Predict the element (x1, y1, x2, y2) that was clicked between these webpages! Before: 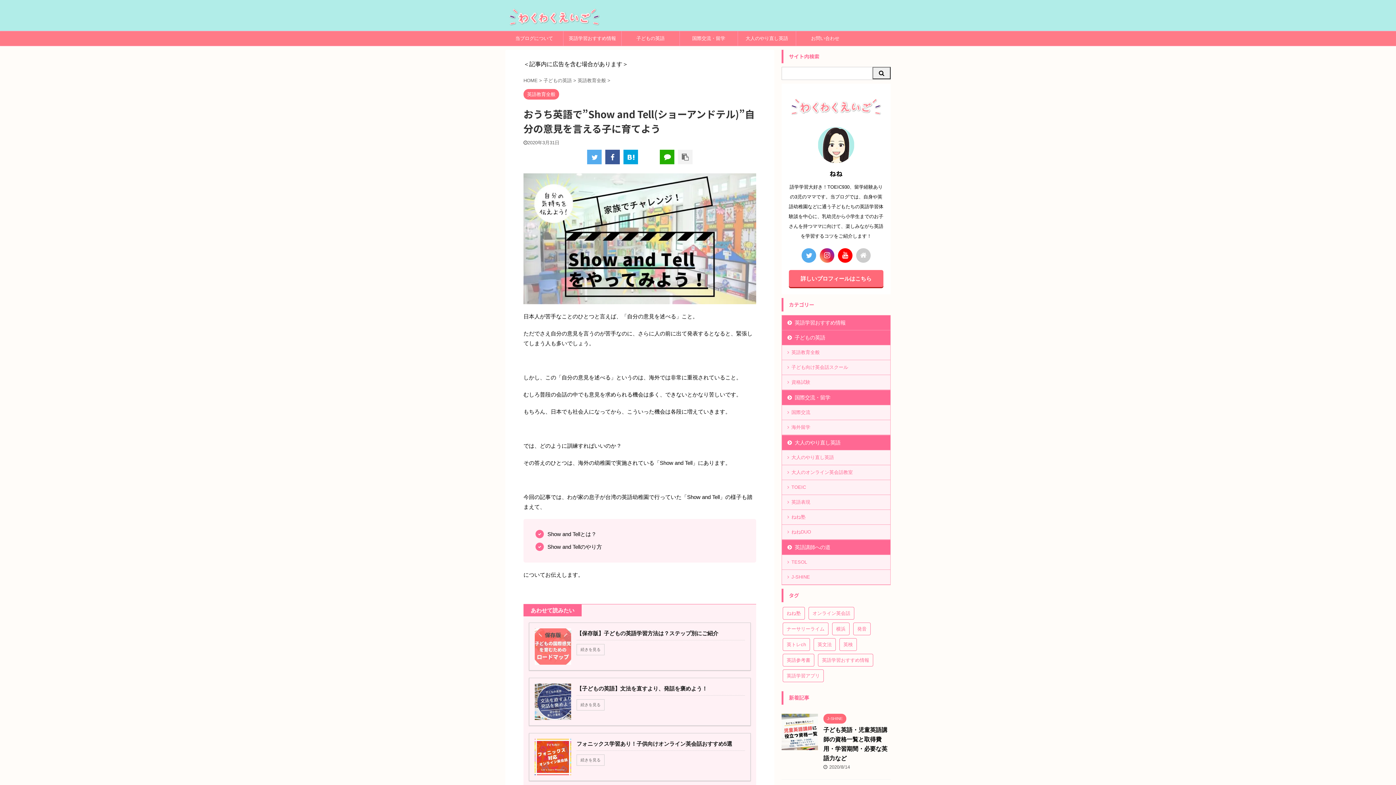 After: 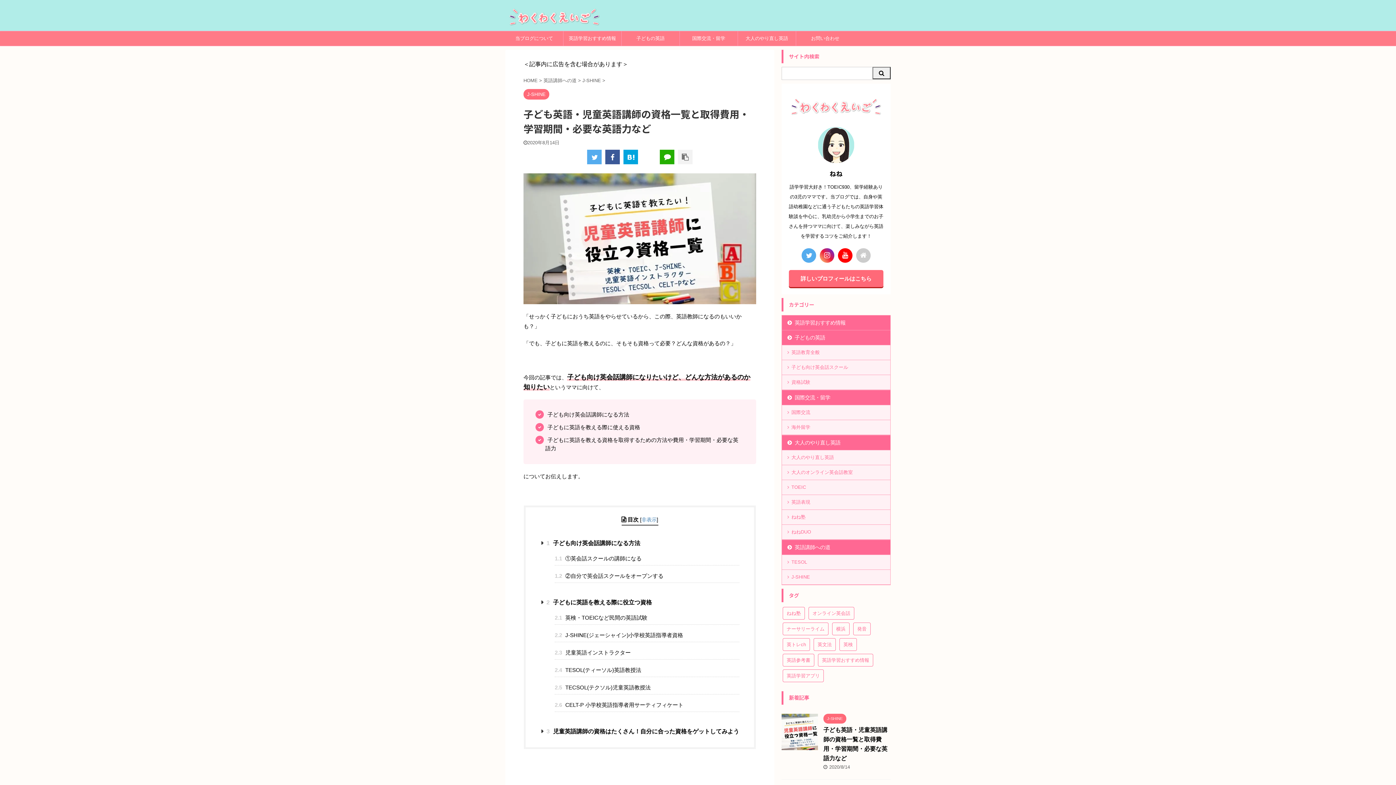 Action: bbox: (781, 743, 818, 750)